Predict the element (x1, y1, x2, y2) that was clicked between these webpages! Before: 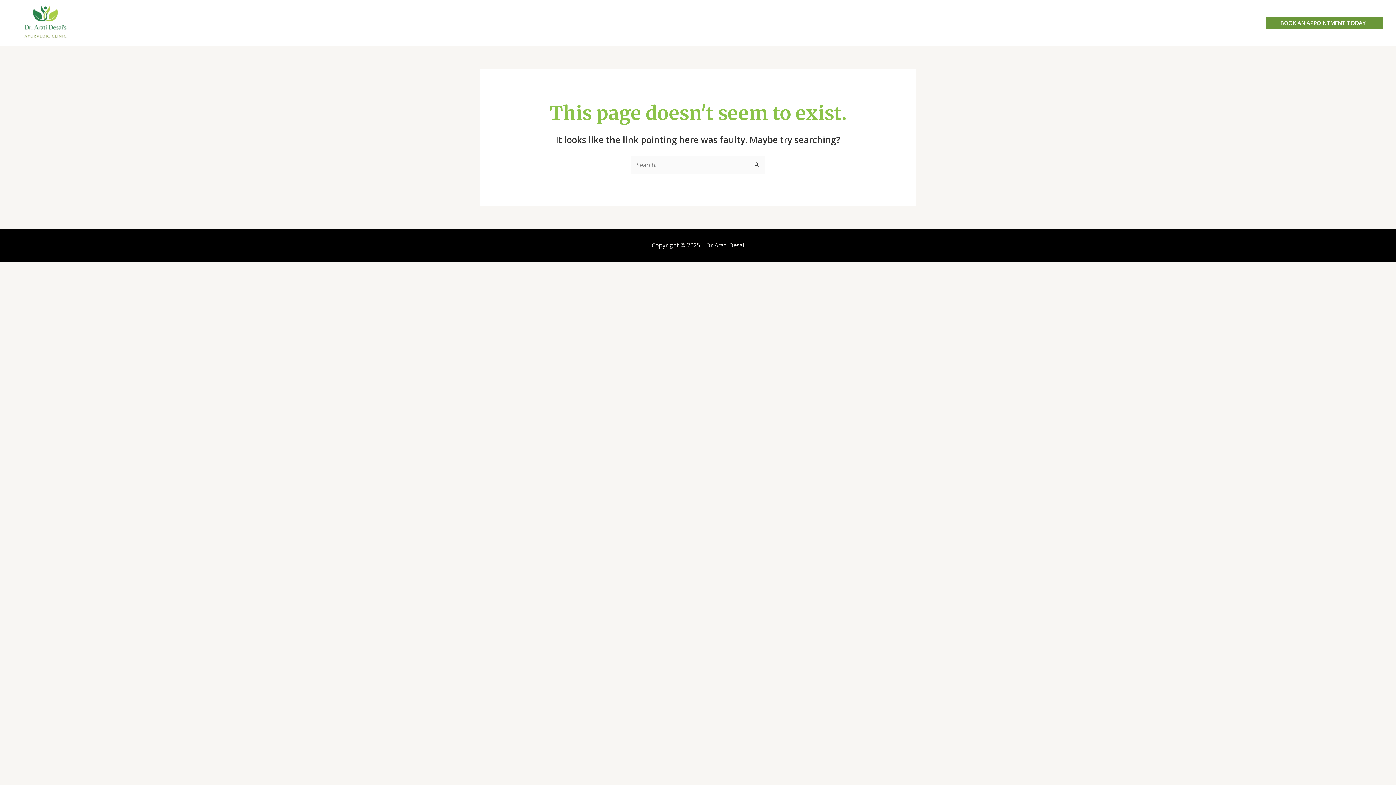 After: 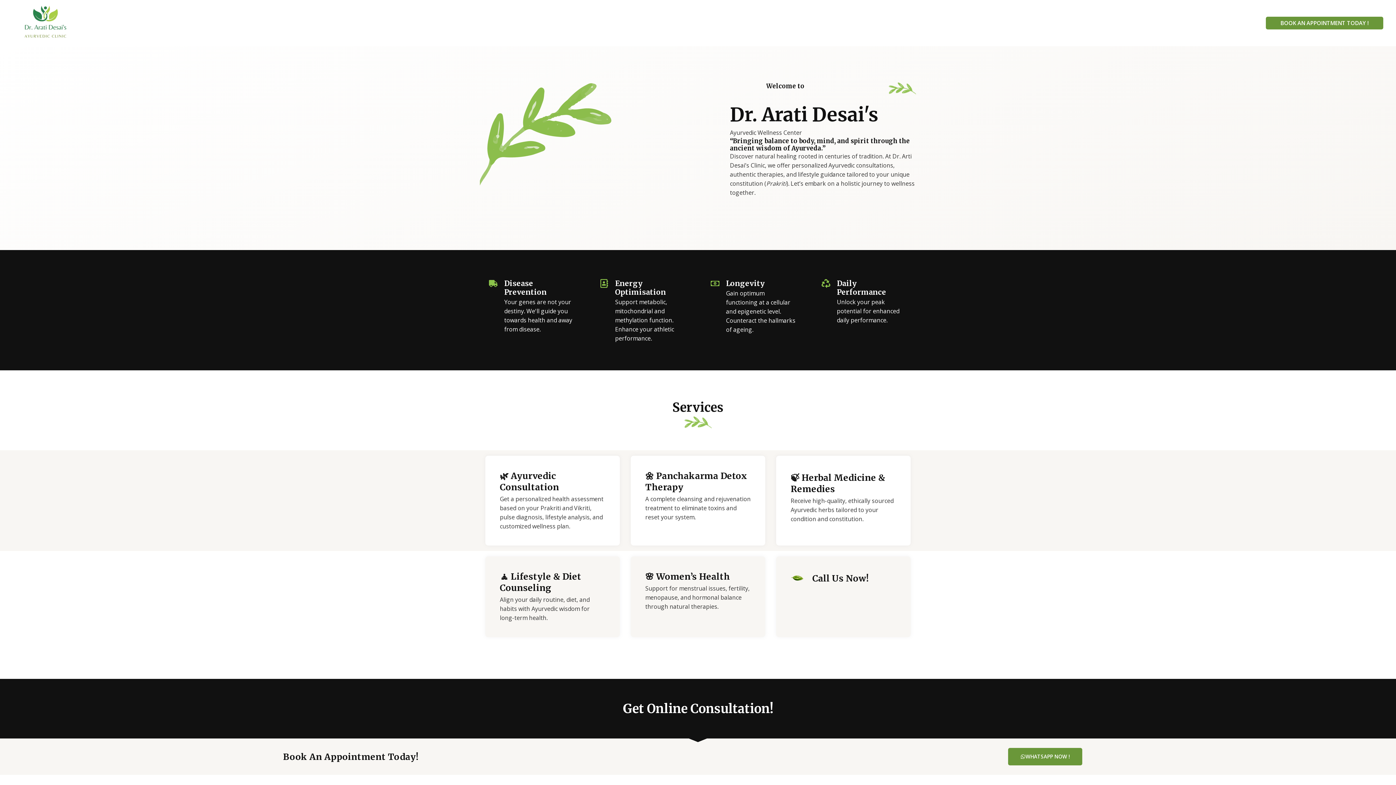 Action: bbox: (12, 17, 78, 25)